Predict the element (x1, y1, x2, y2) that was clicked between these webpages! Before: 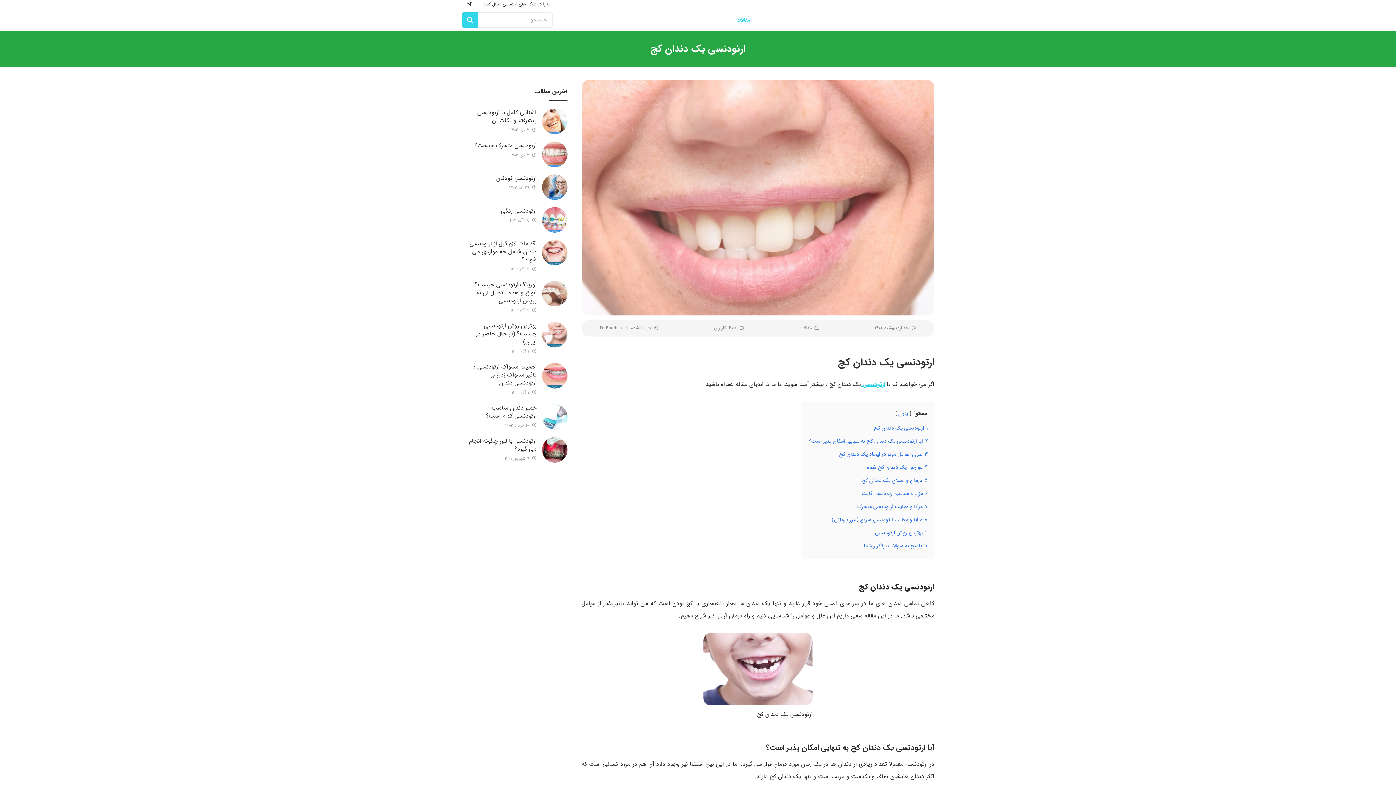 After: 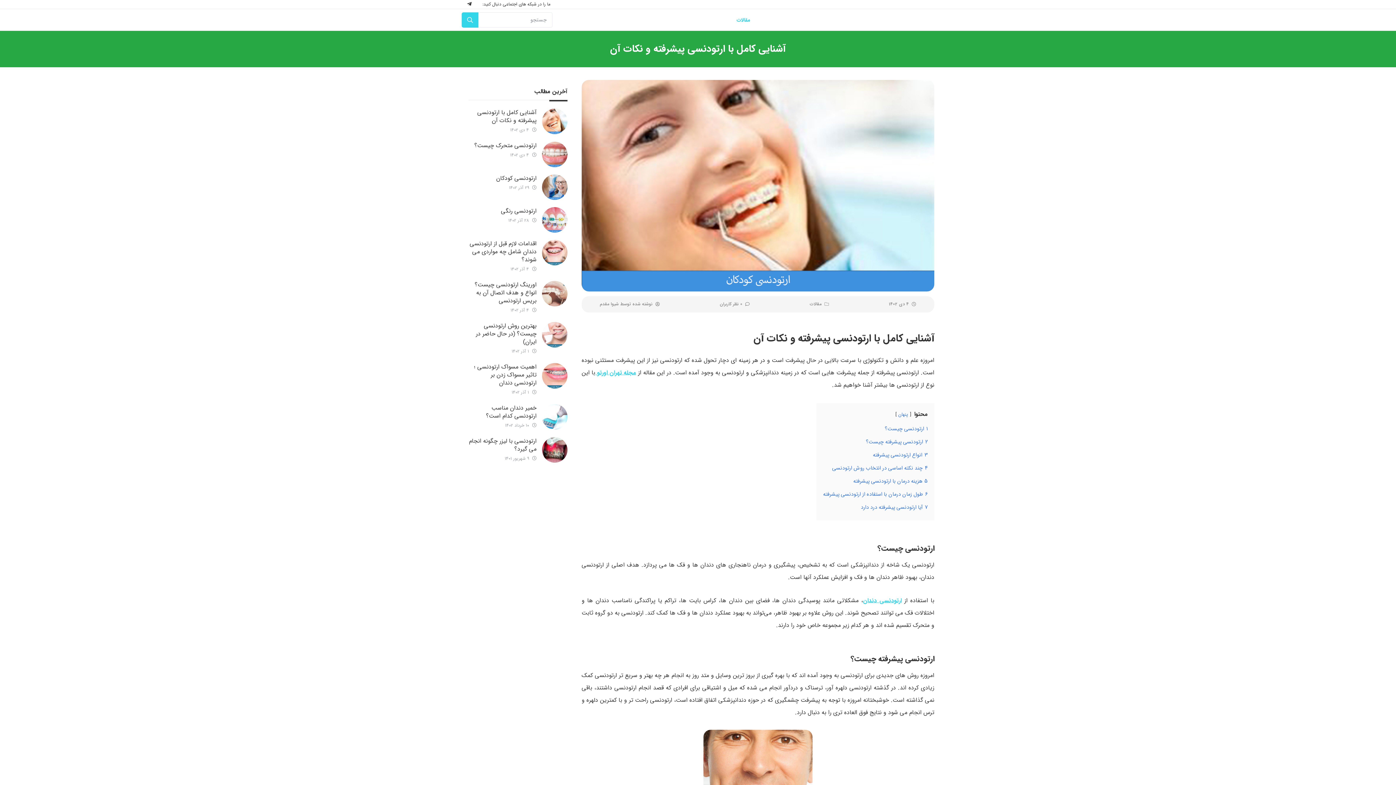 Action: label: آشنایی کامل با ارتودنسی پیشرفته و نکات آن bbox: (477, 108, 536, 125)